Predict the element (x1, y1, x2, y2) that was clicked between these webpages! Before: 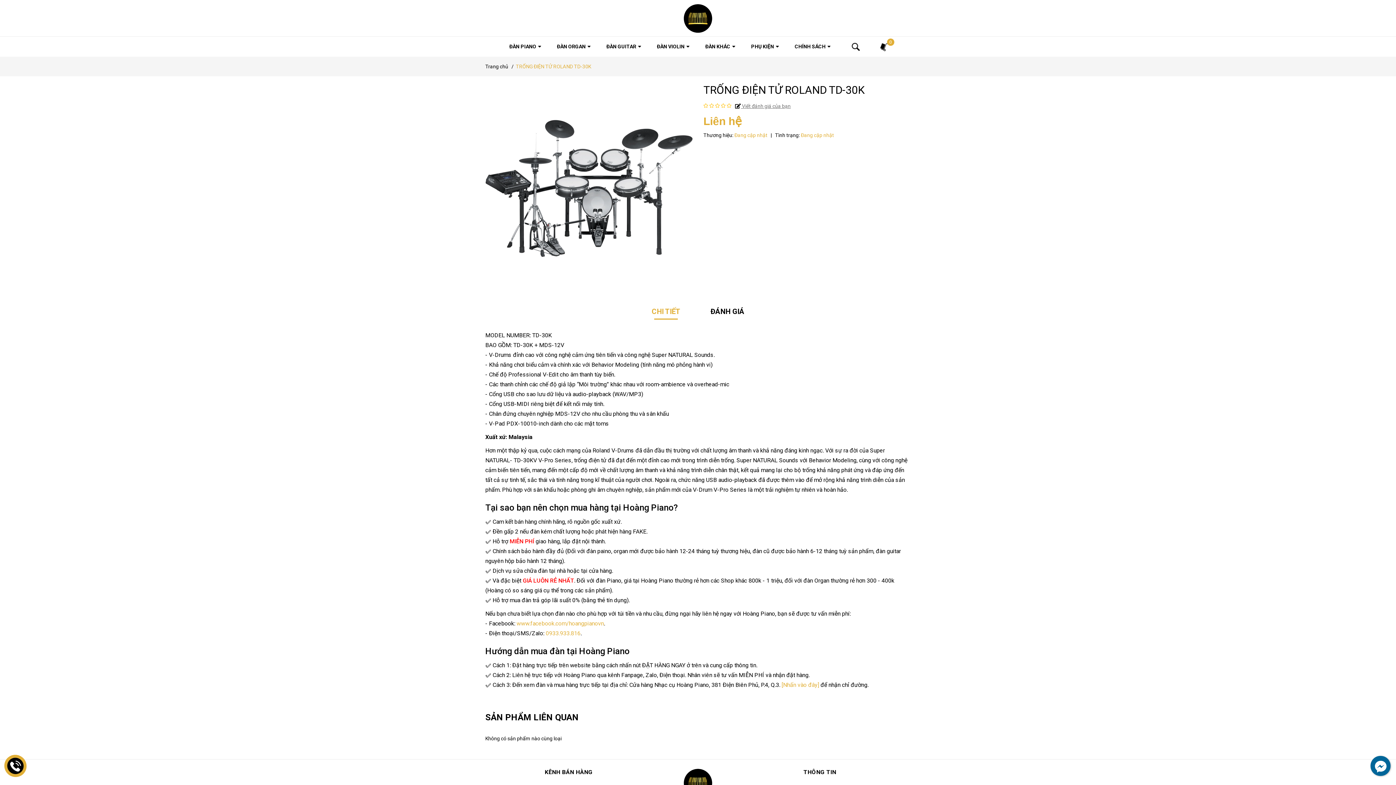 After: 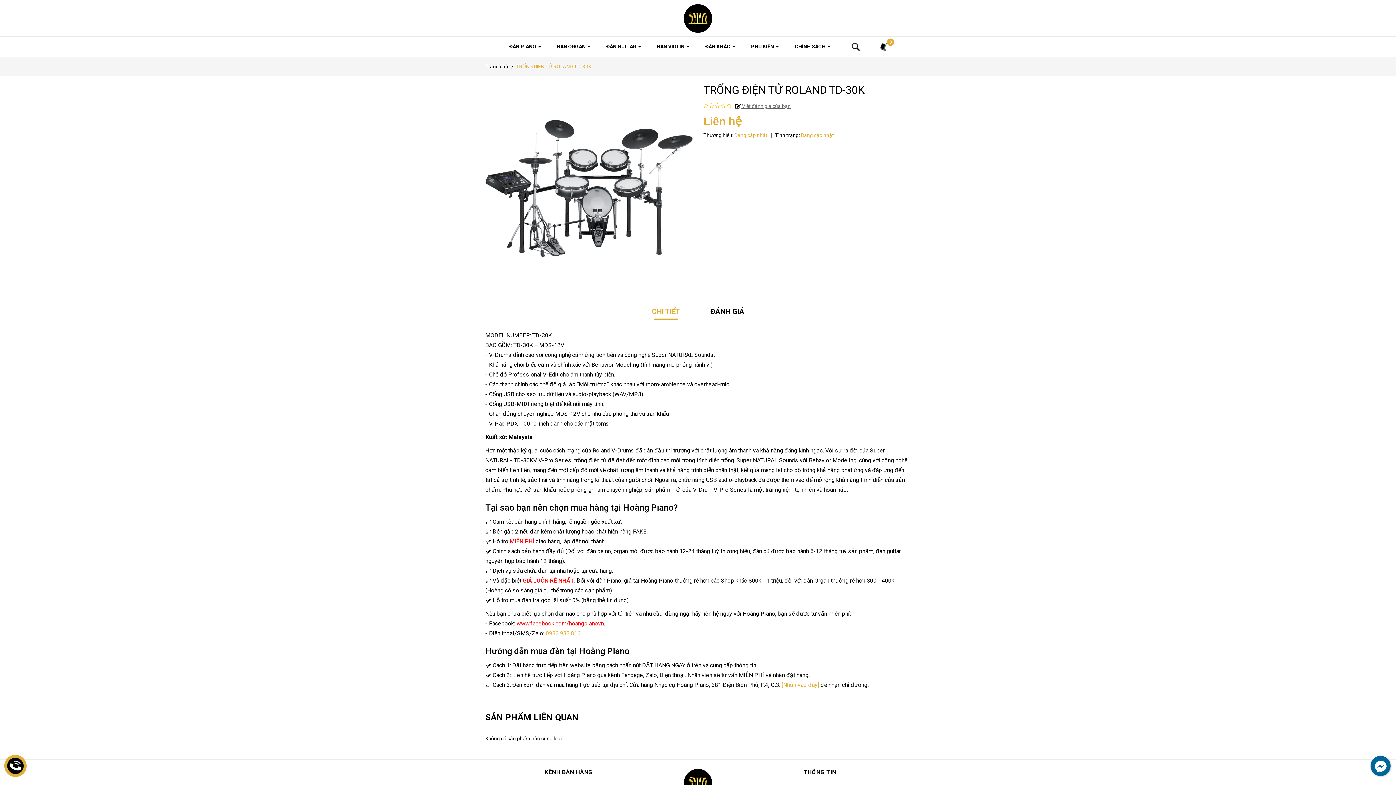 Action: label: www.facebook.com/hoangpianovn bbox: (516, 620, 604, 627)